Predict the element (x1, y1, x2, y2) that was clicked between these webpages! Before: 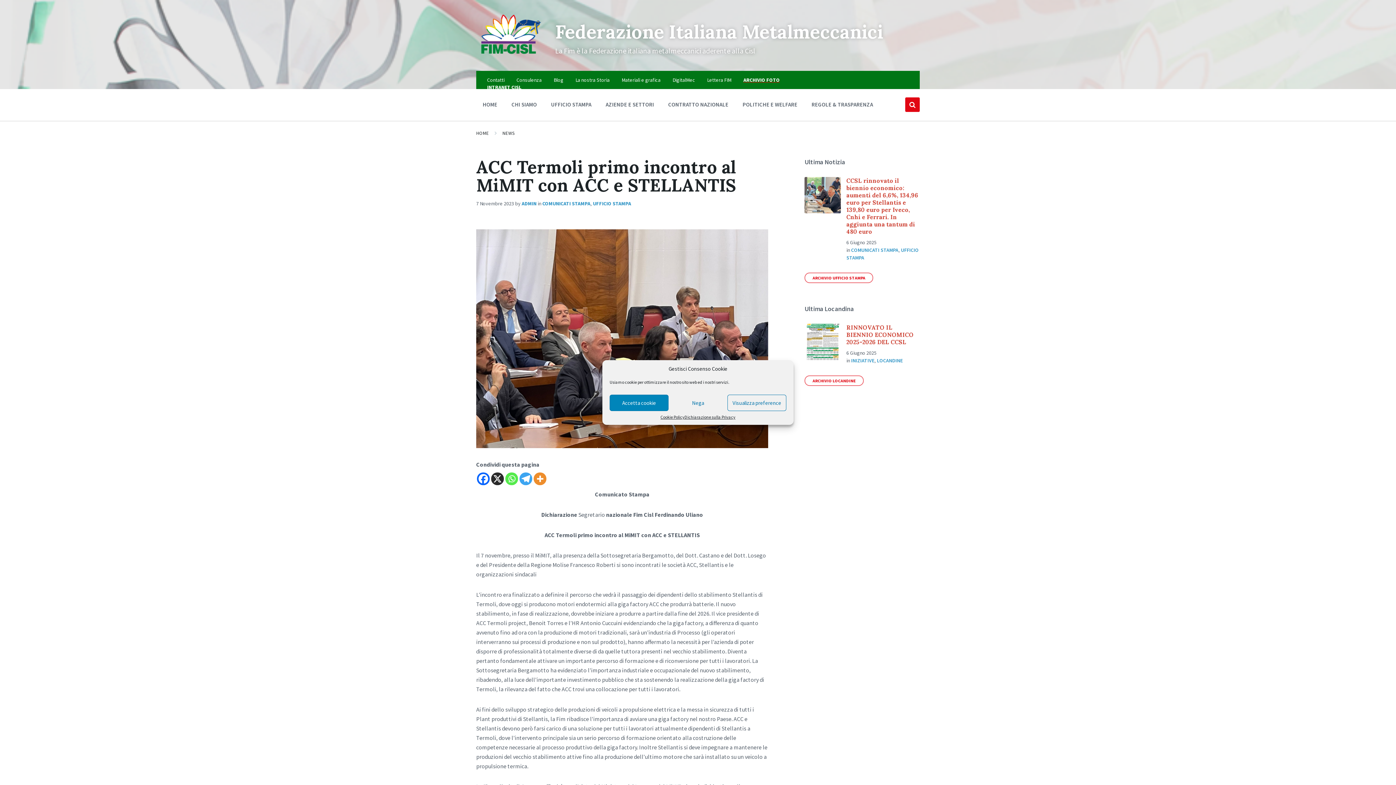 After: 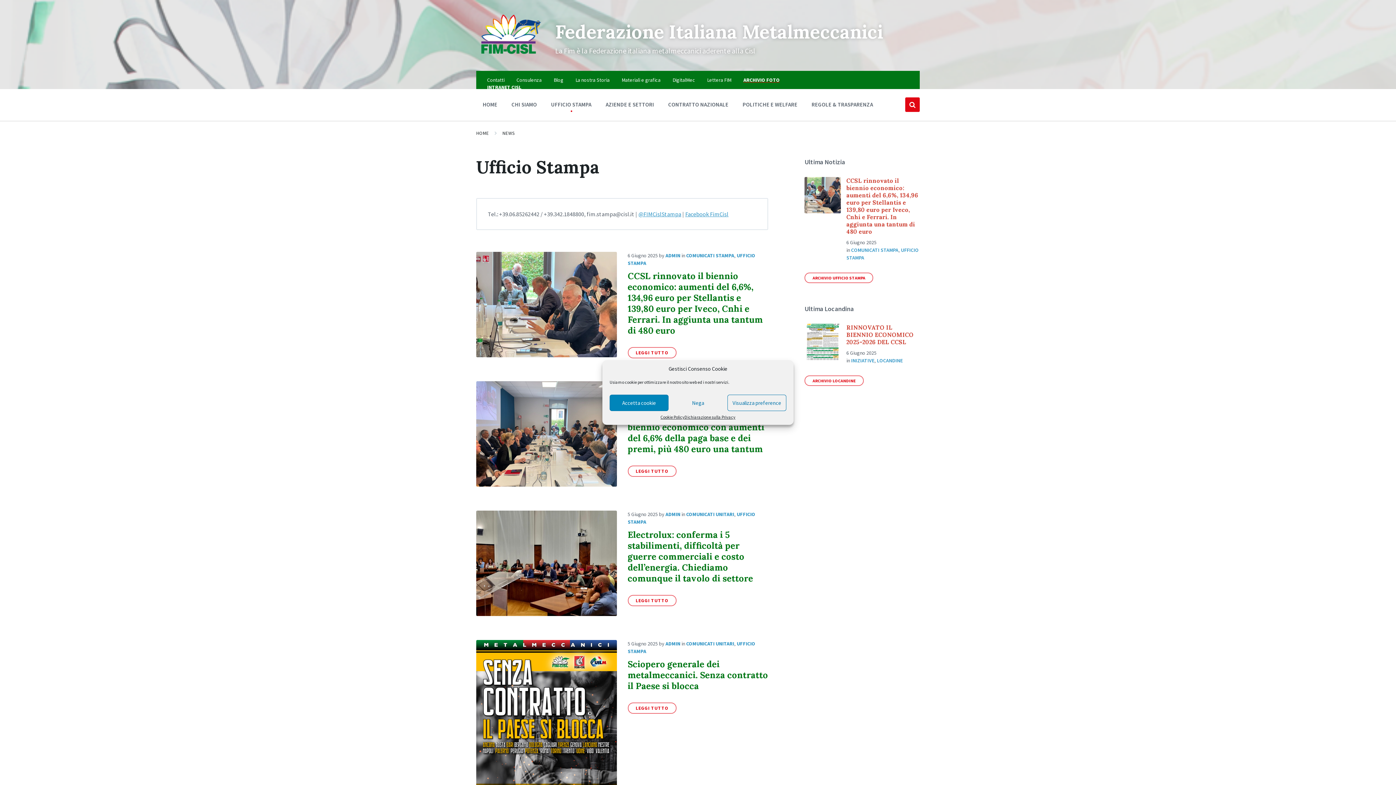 Action: label: ARCHIVIO UFFICIO STAMPA bbox: (804, 272, 873, 283)